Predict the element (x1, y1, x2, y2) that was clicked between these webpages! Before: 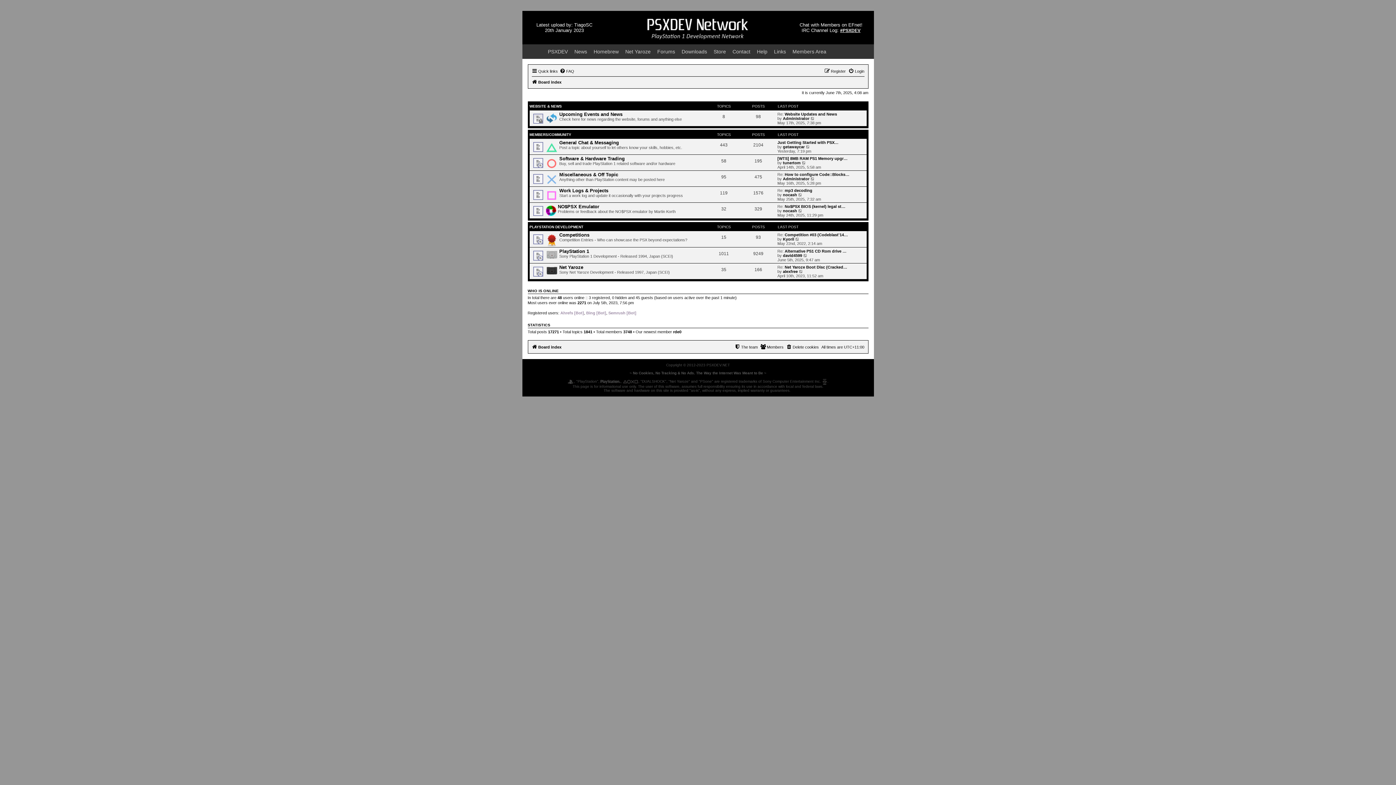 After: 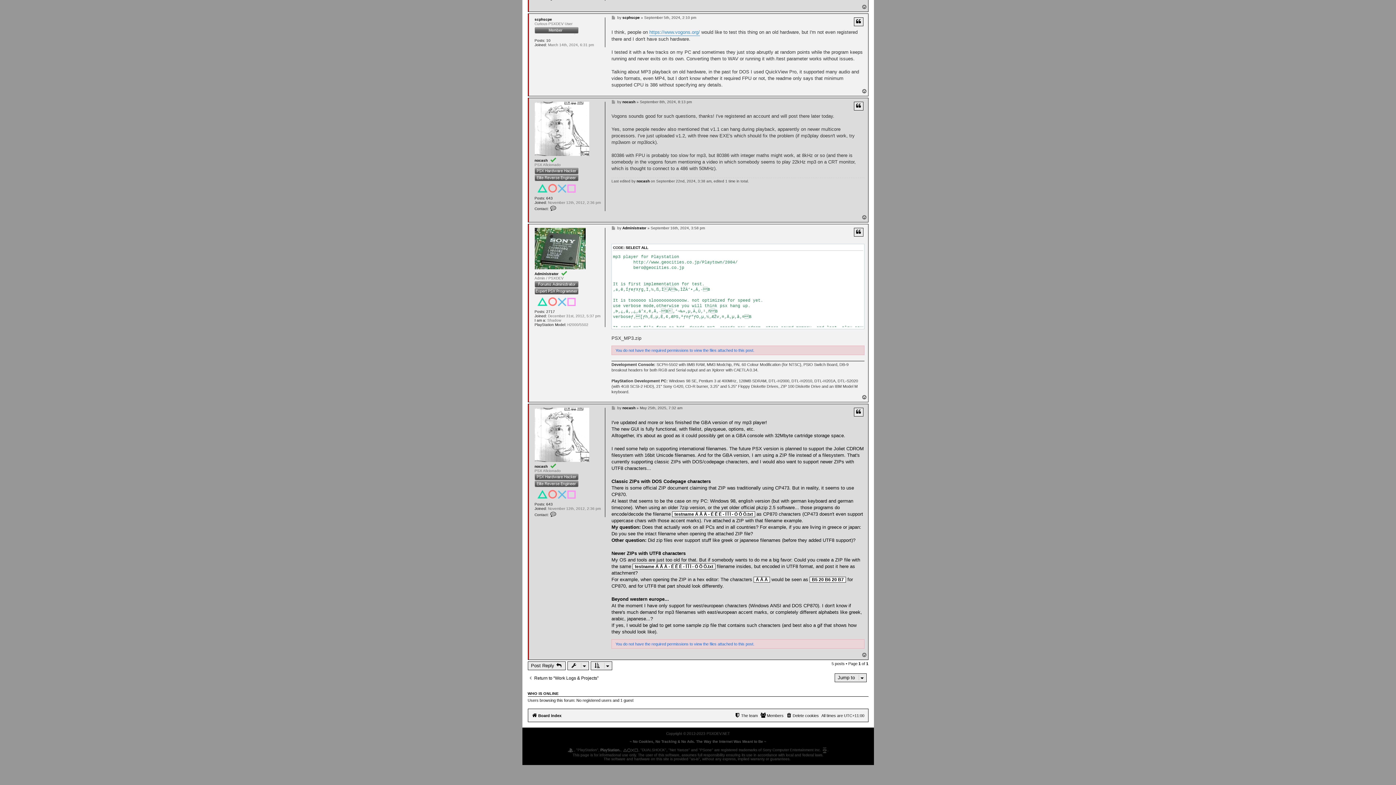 Action: bbox: (784, 188, 812, 192) label: mp3 decoding